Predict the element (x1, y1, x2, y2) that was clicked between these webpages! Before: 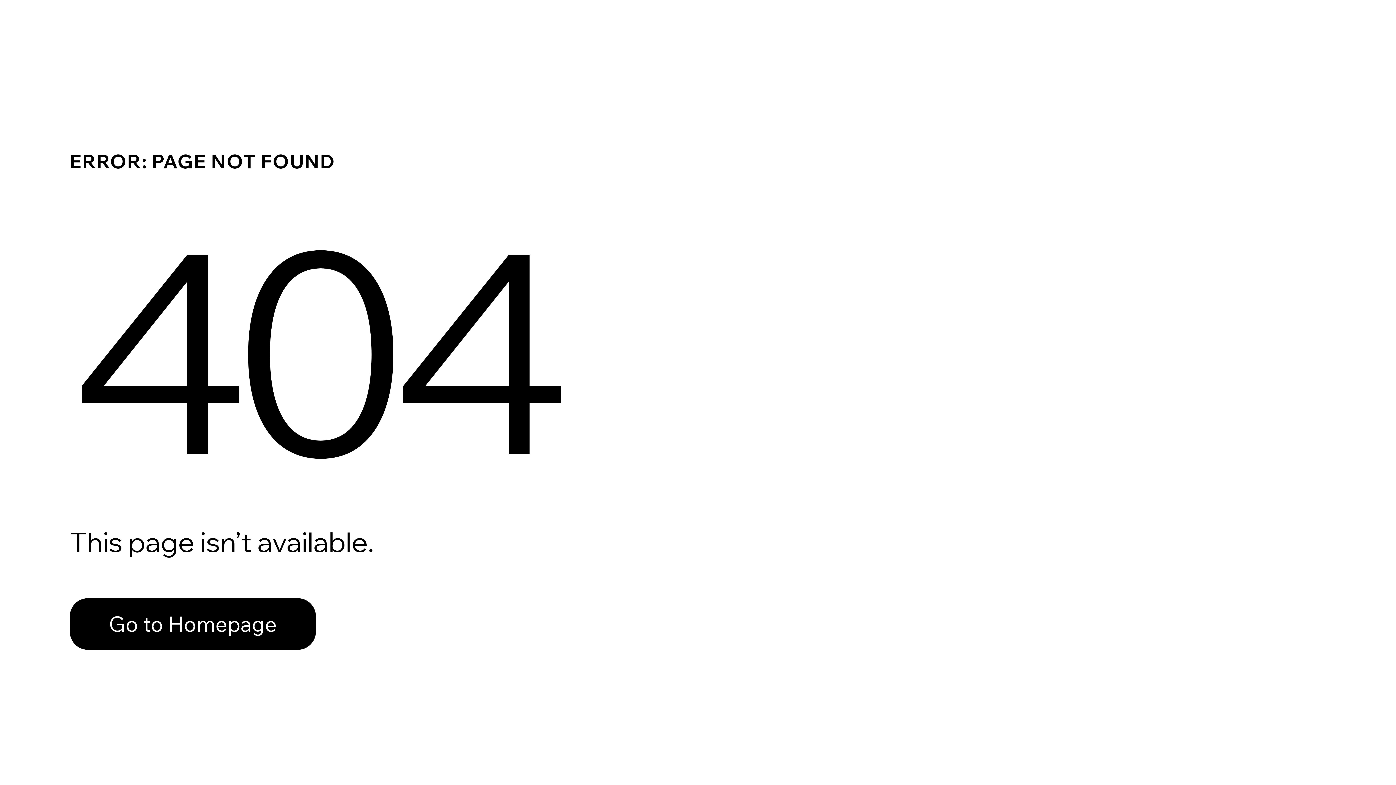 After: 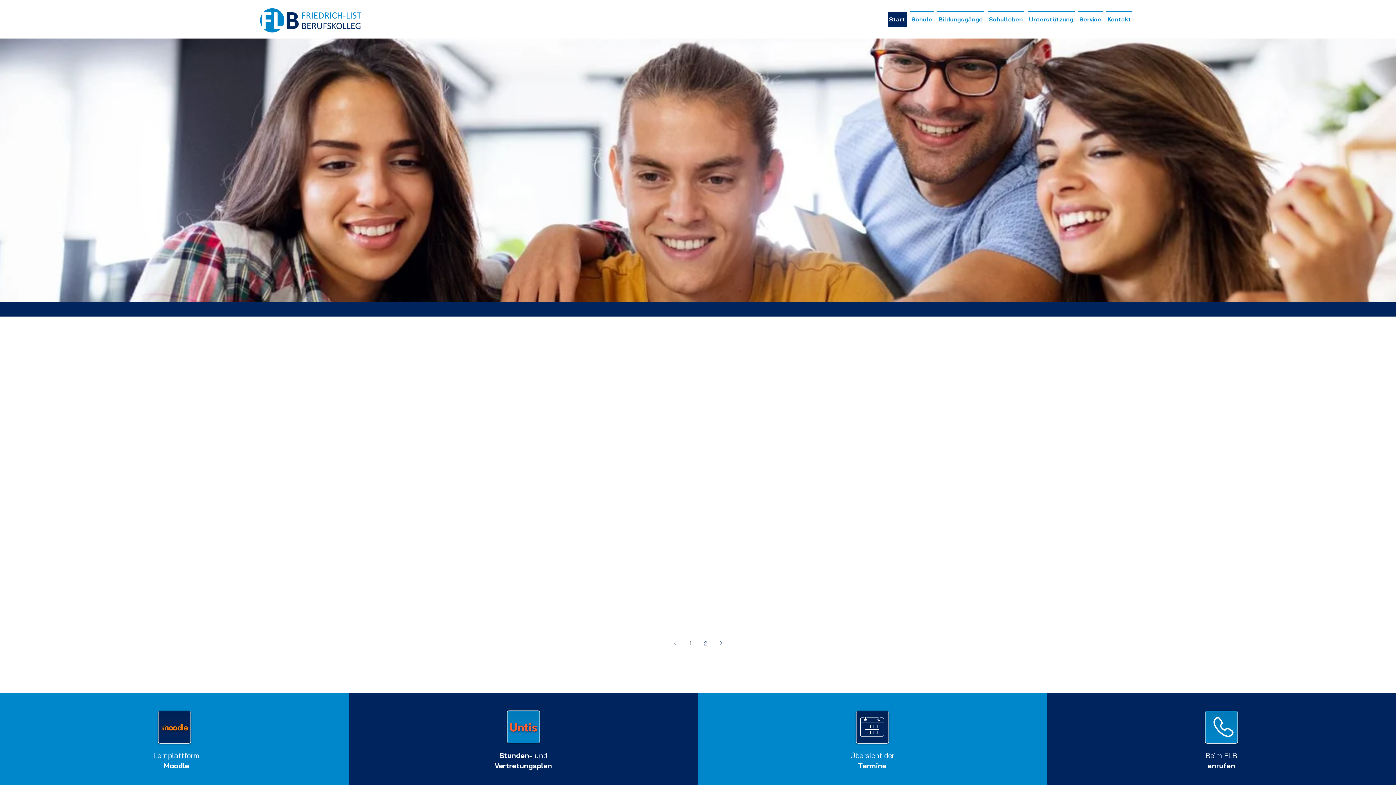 Action: bbox: (69, 598, 316, 650) label: Go to Homepage